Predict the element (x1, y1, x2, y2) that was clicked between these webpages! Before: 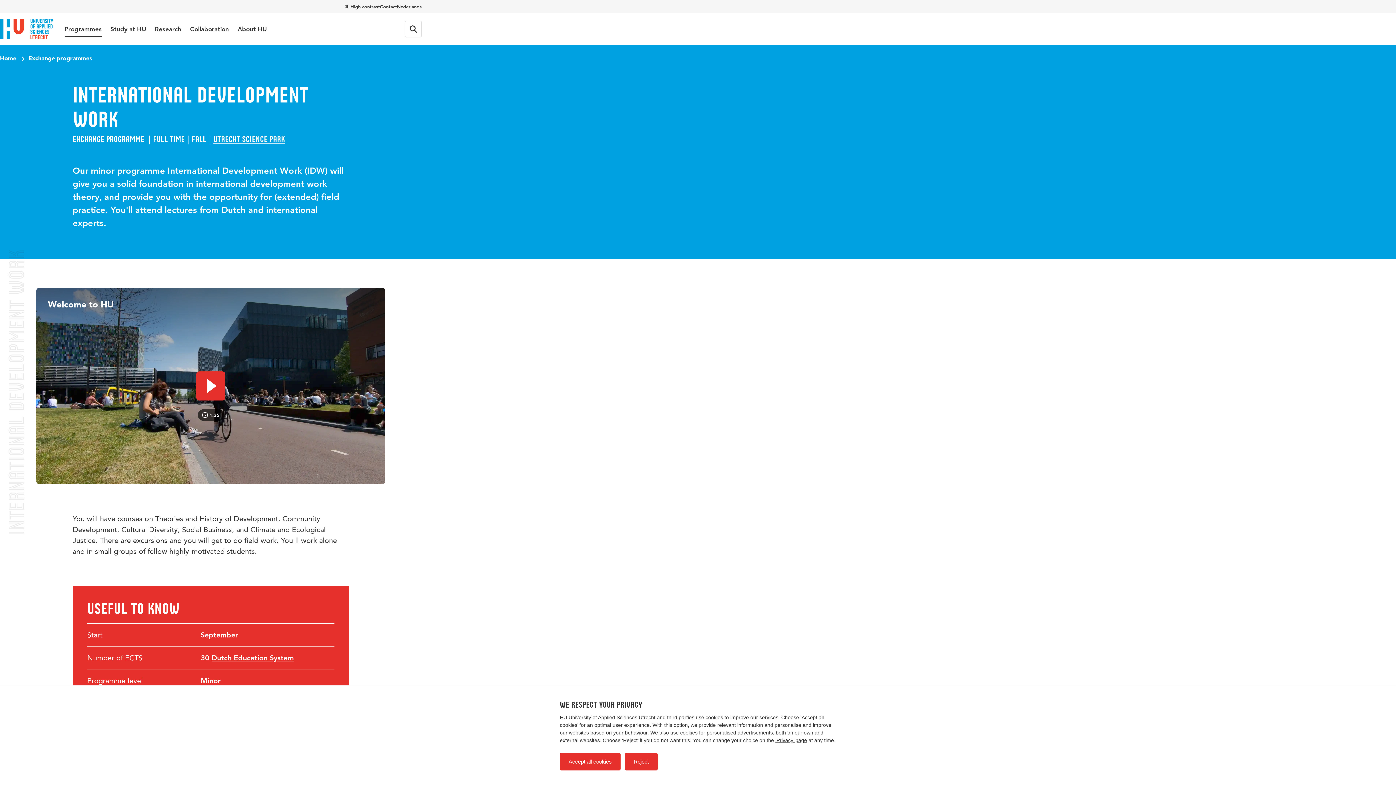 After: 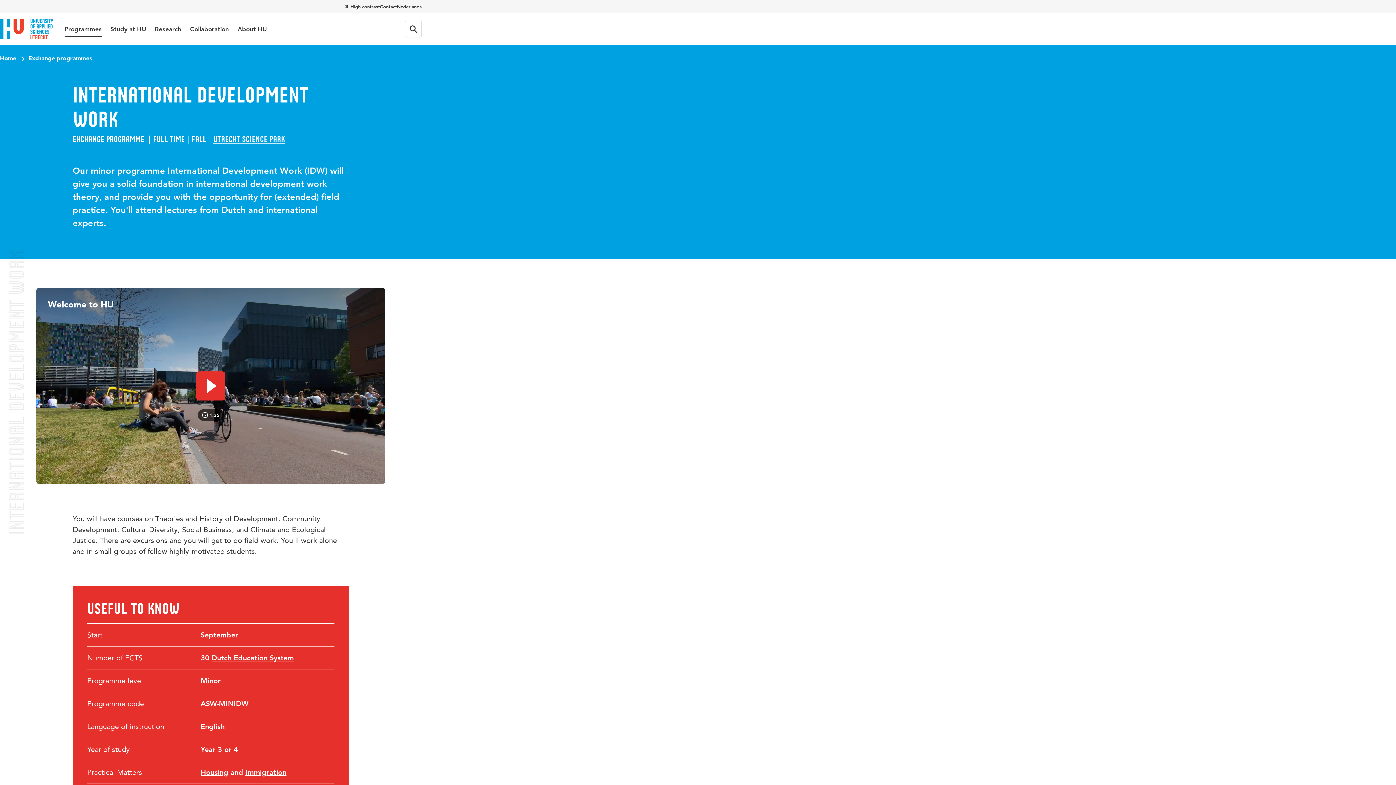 Action: label: Reject bbox: (625, 753, 657, 770)